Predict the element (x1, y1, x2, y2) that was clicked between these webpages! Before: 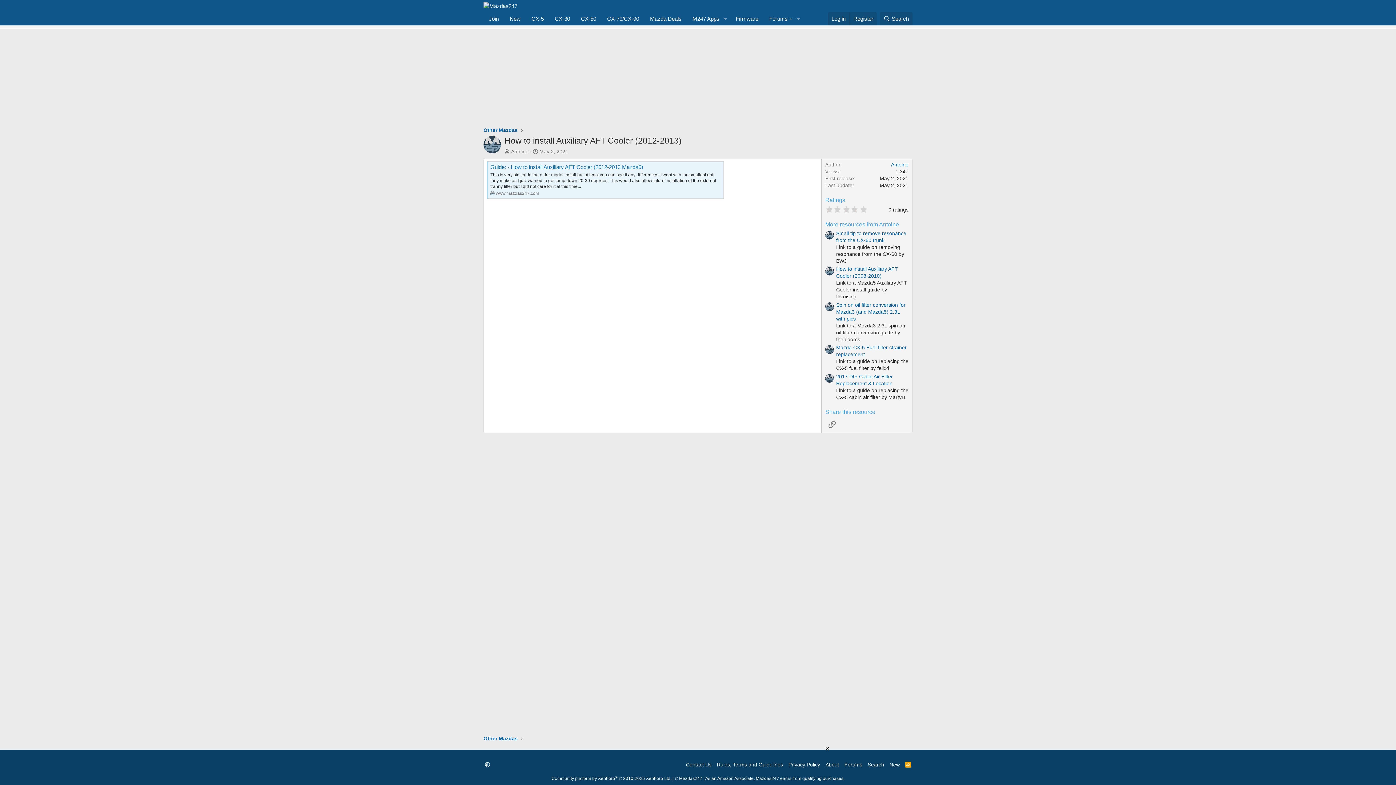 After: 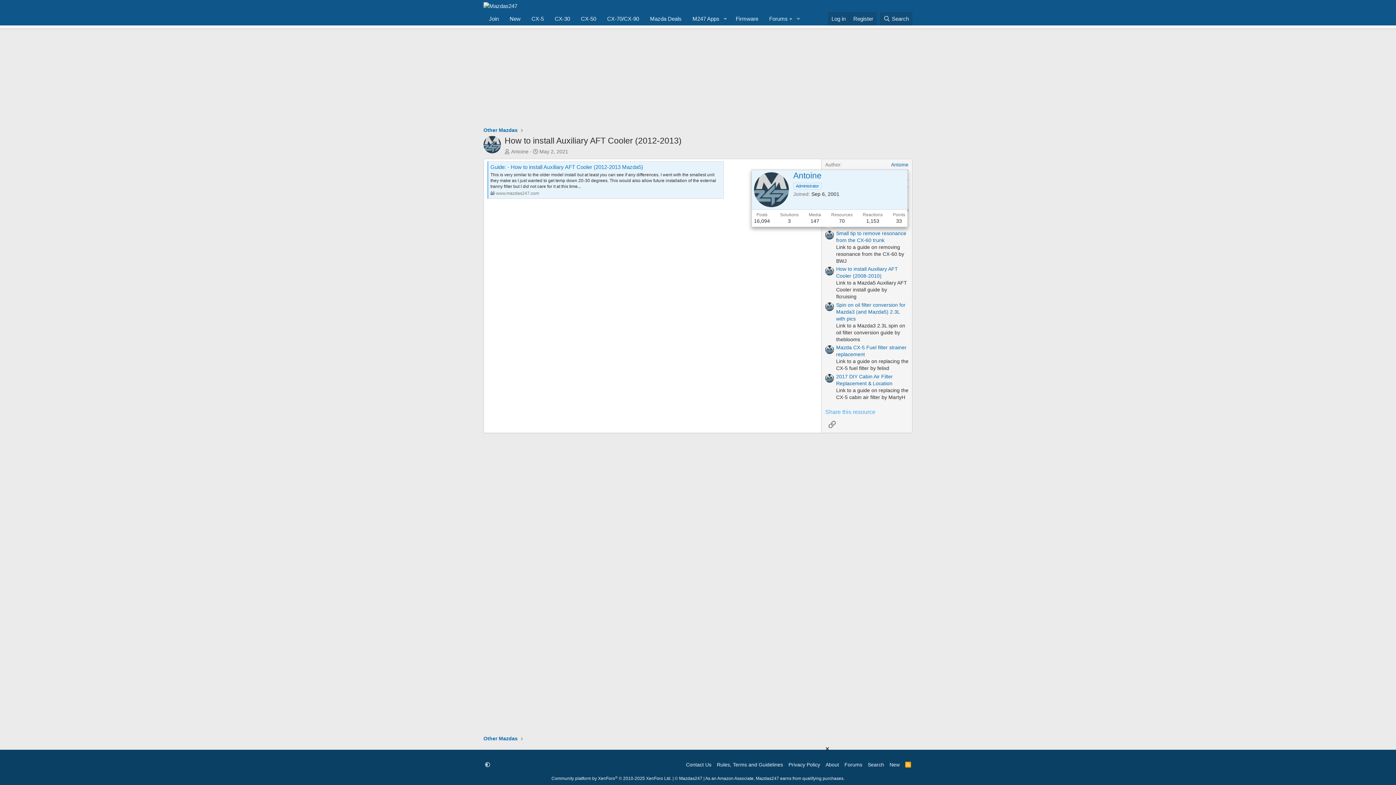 Action: bbox: (825, 231, 834, 239)